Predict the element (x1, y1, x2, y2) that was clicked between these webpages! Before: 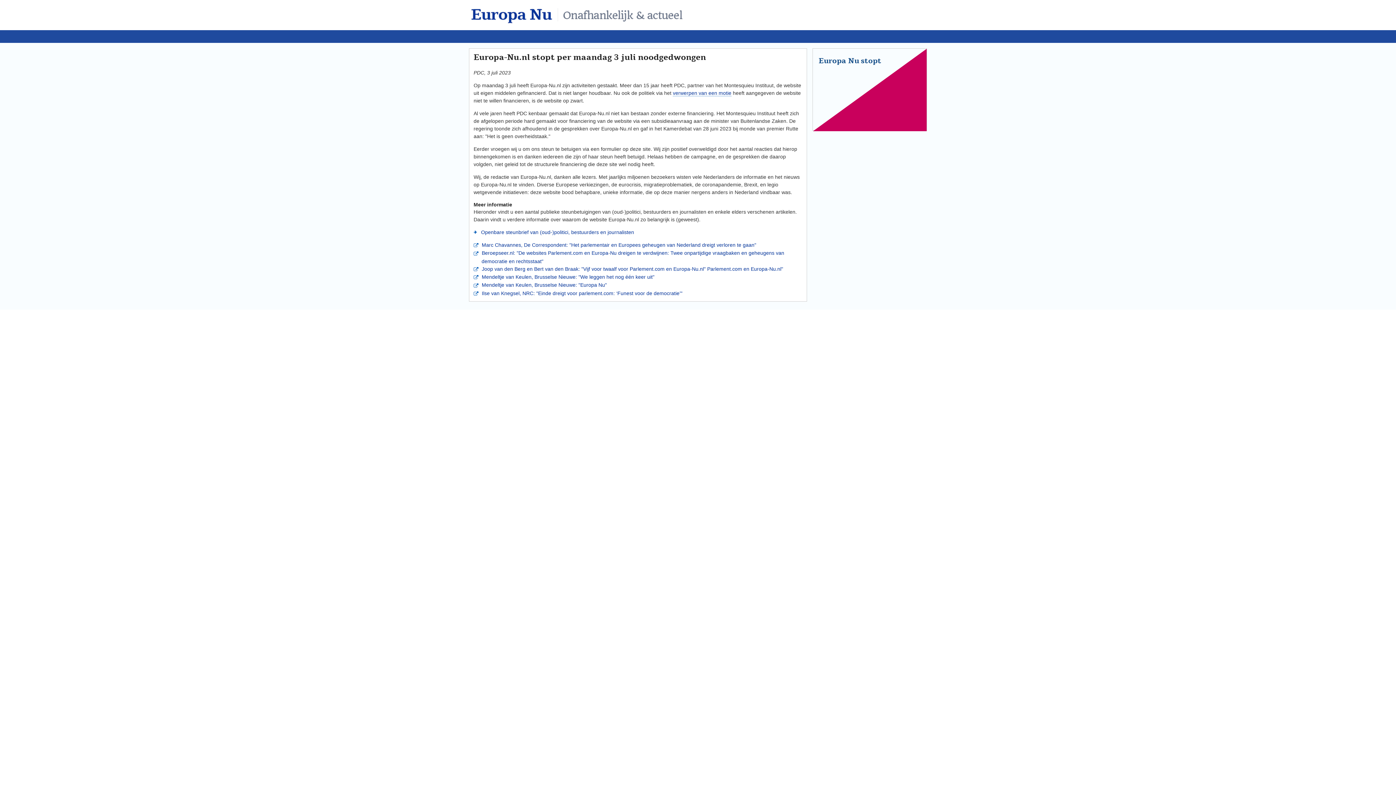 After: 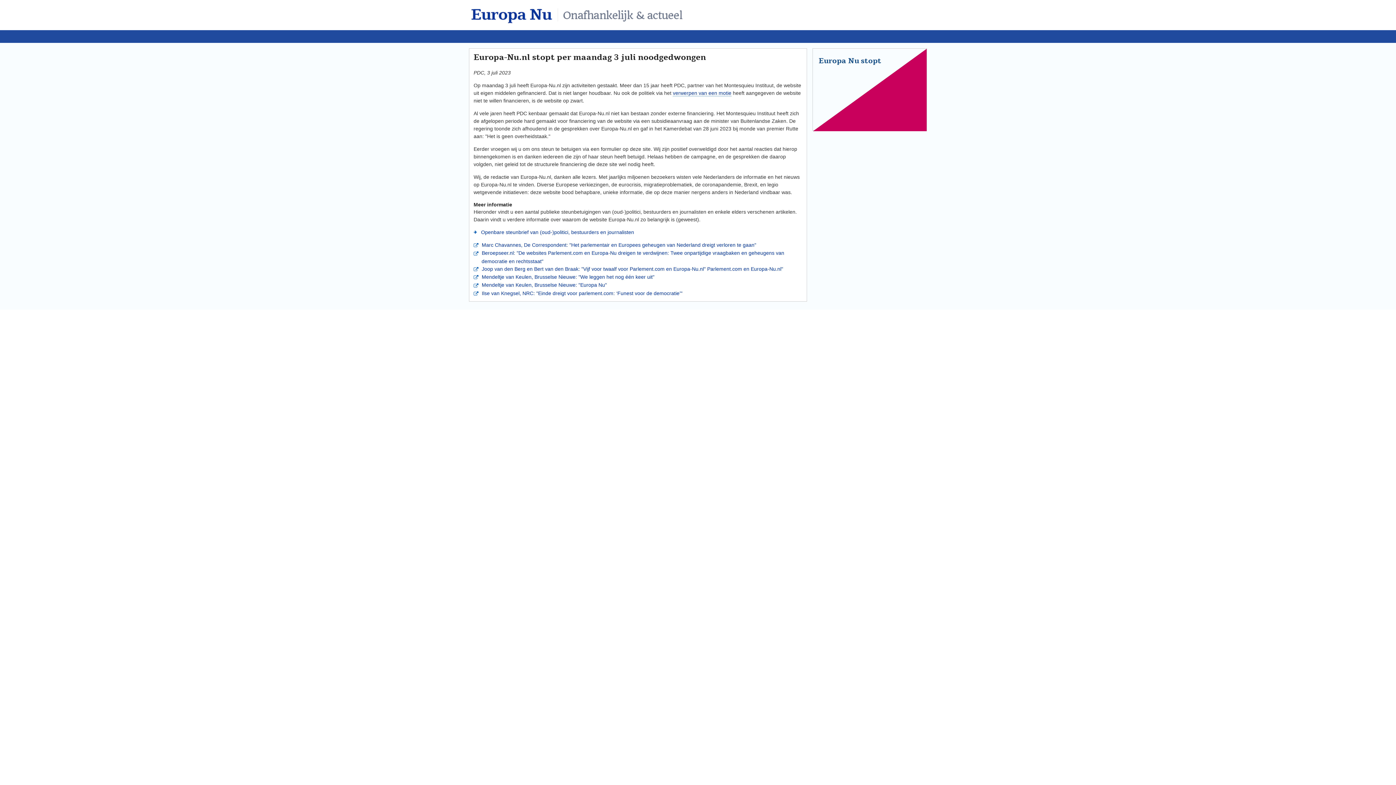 Action: bbox: (818, 56, 881, 66) label: Europa Nu stopt